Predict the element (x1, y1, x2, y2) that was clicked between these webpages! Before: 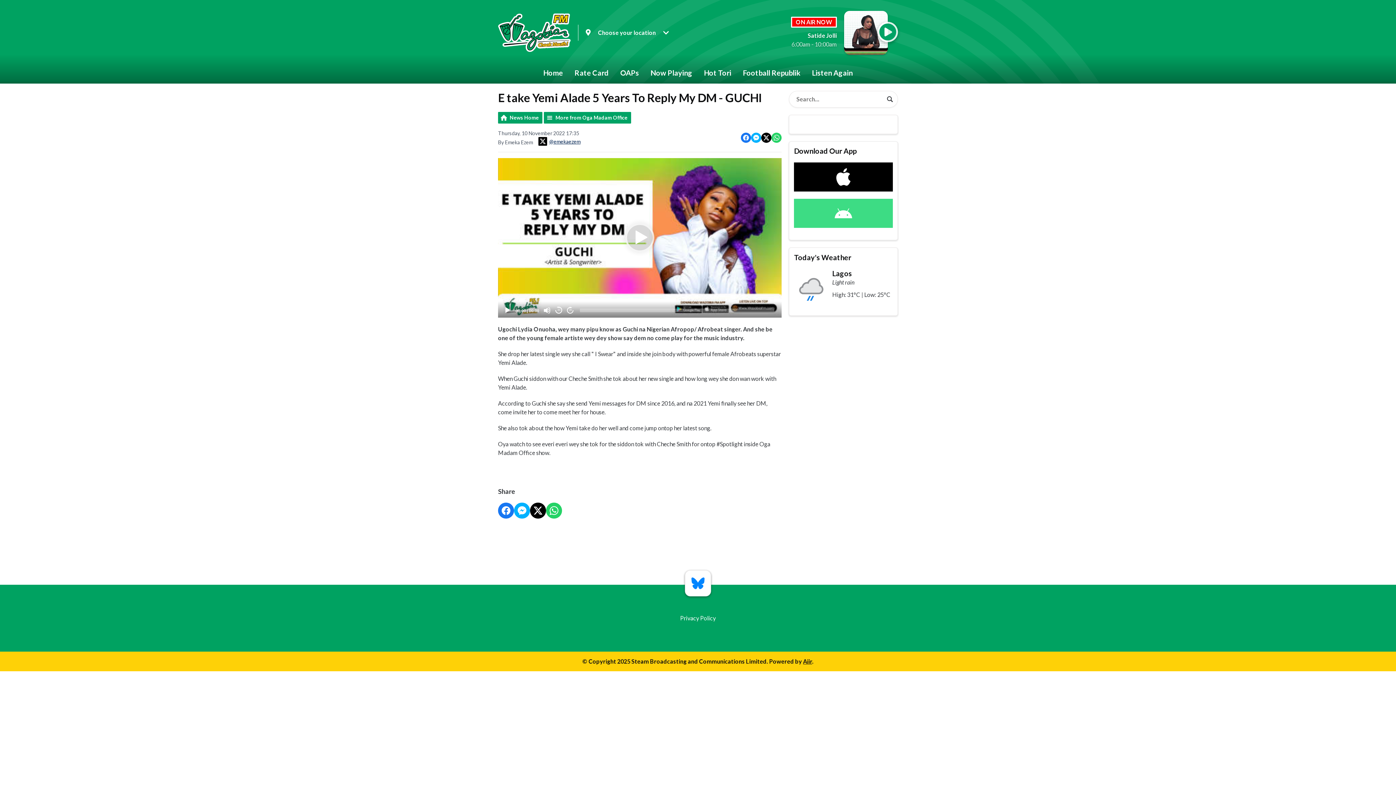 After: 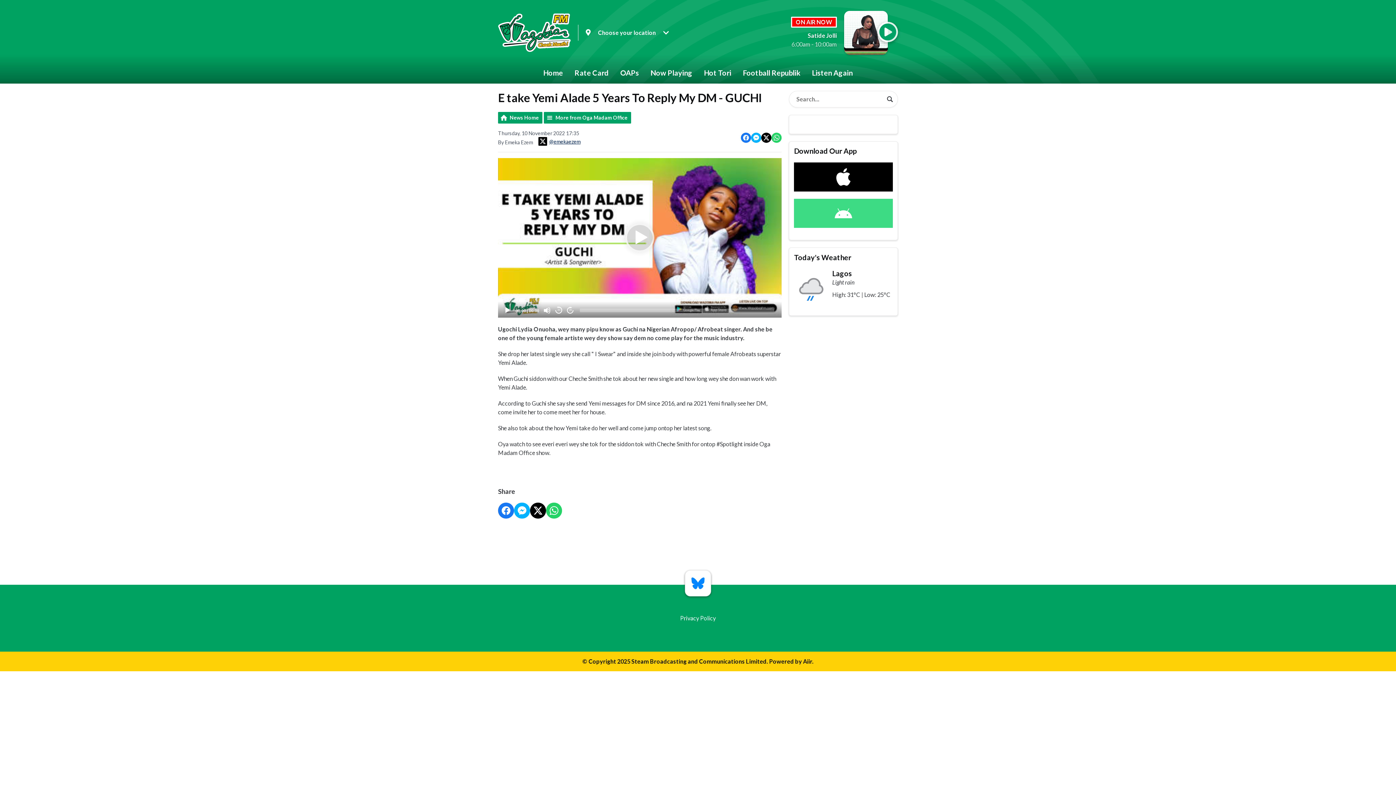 Action: bbox: (803, 658, 812, 665) label: Aiir